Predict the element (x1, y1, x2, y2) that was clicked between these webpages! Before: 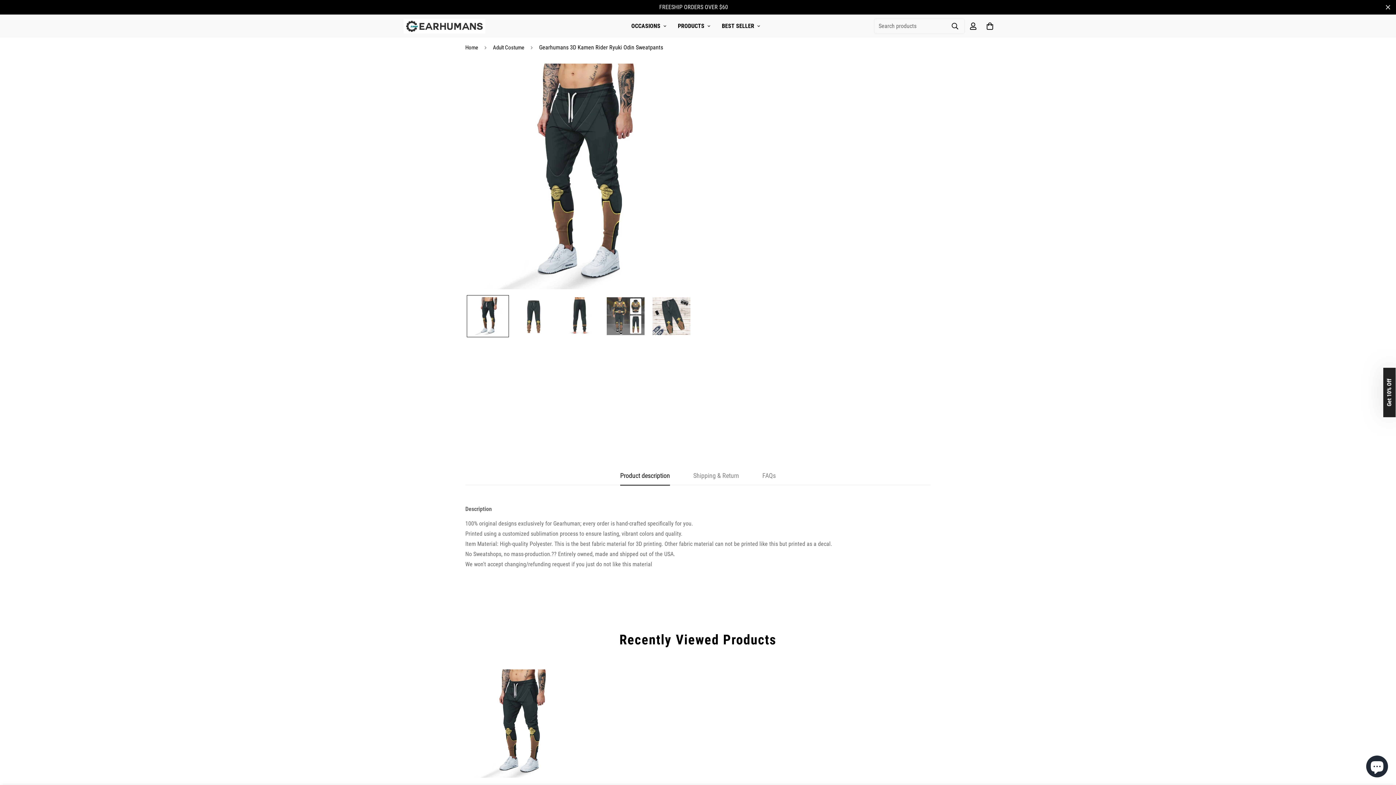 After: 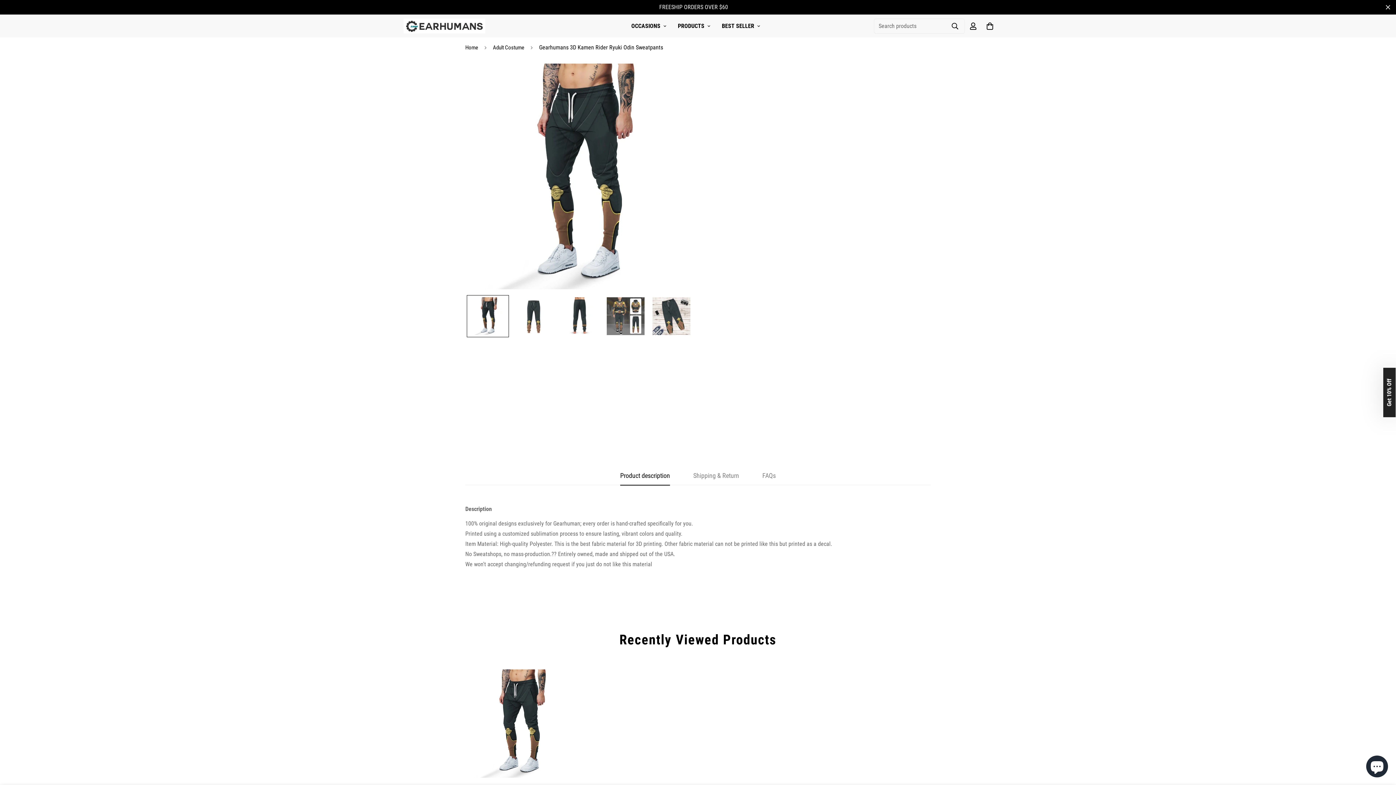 Action: bbox: (704, 295, 719, 312) label: Decrease quantity of Gearhumans 3D Kamen Rider Ryuki Odin Sweatpants by one